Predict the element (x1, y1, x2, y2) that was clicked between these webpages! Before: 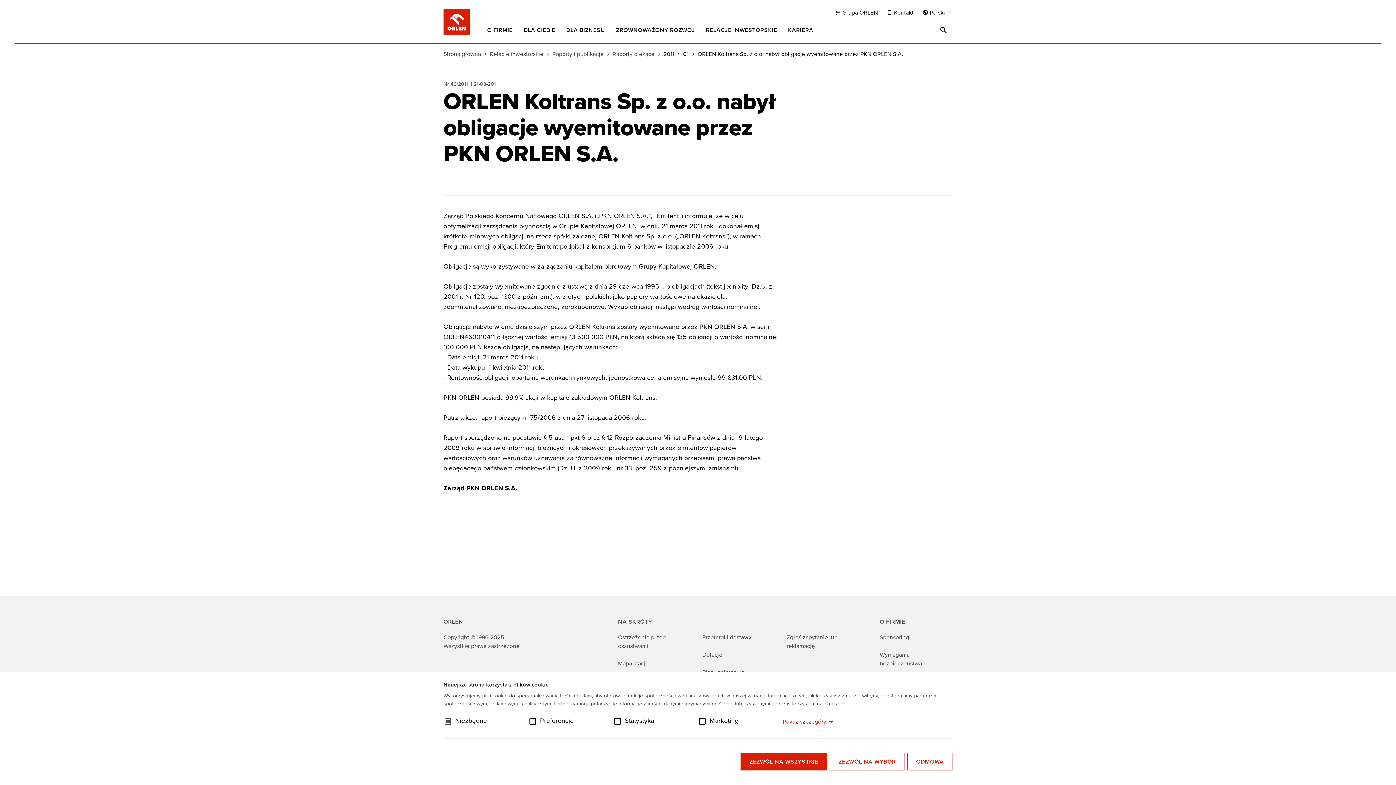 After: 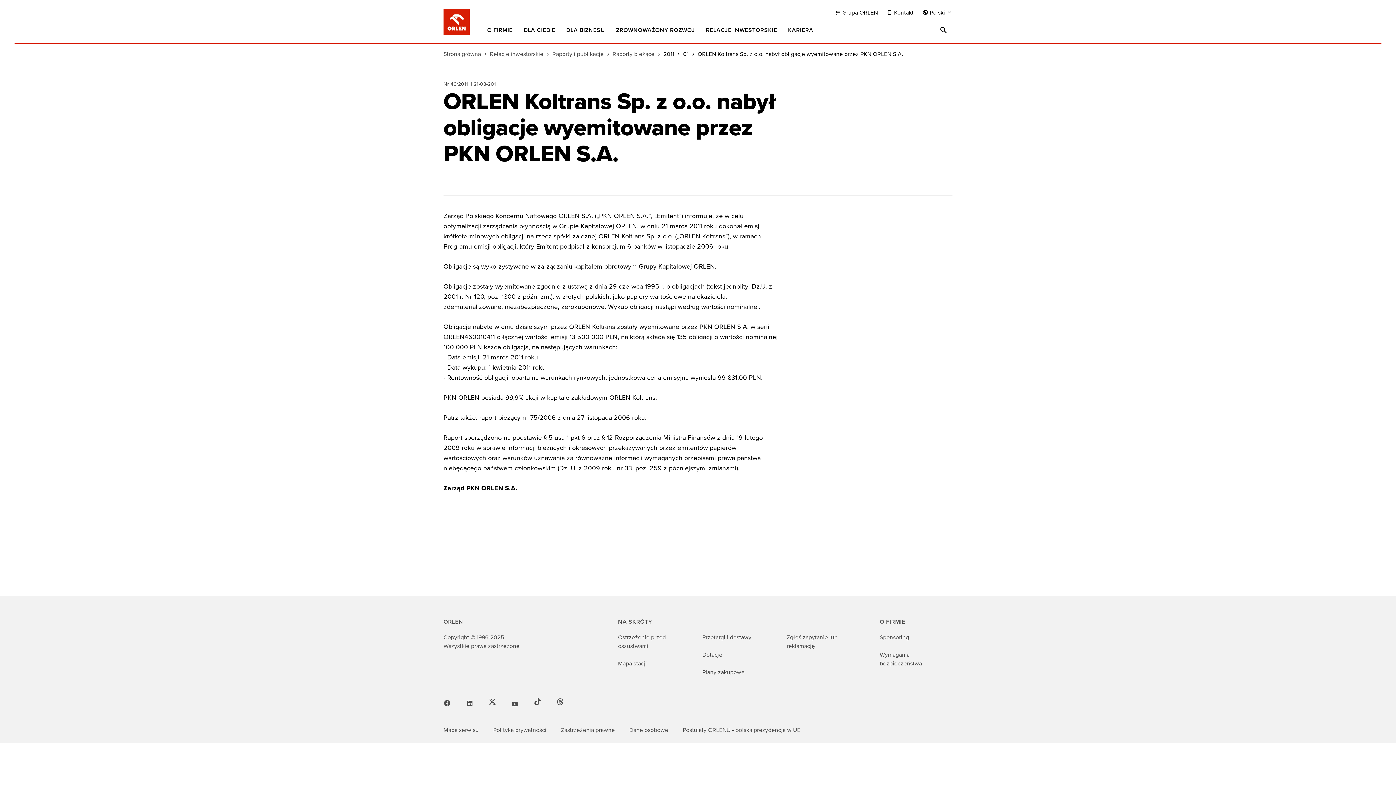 Action: label: ZEZWÓL NA WSZYSTKIE bbox: (740, 753, 827, 770)